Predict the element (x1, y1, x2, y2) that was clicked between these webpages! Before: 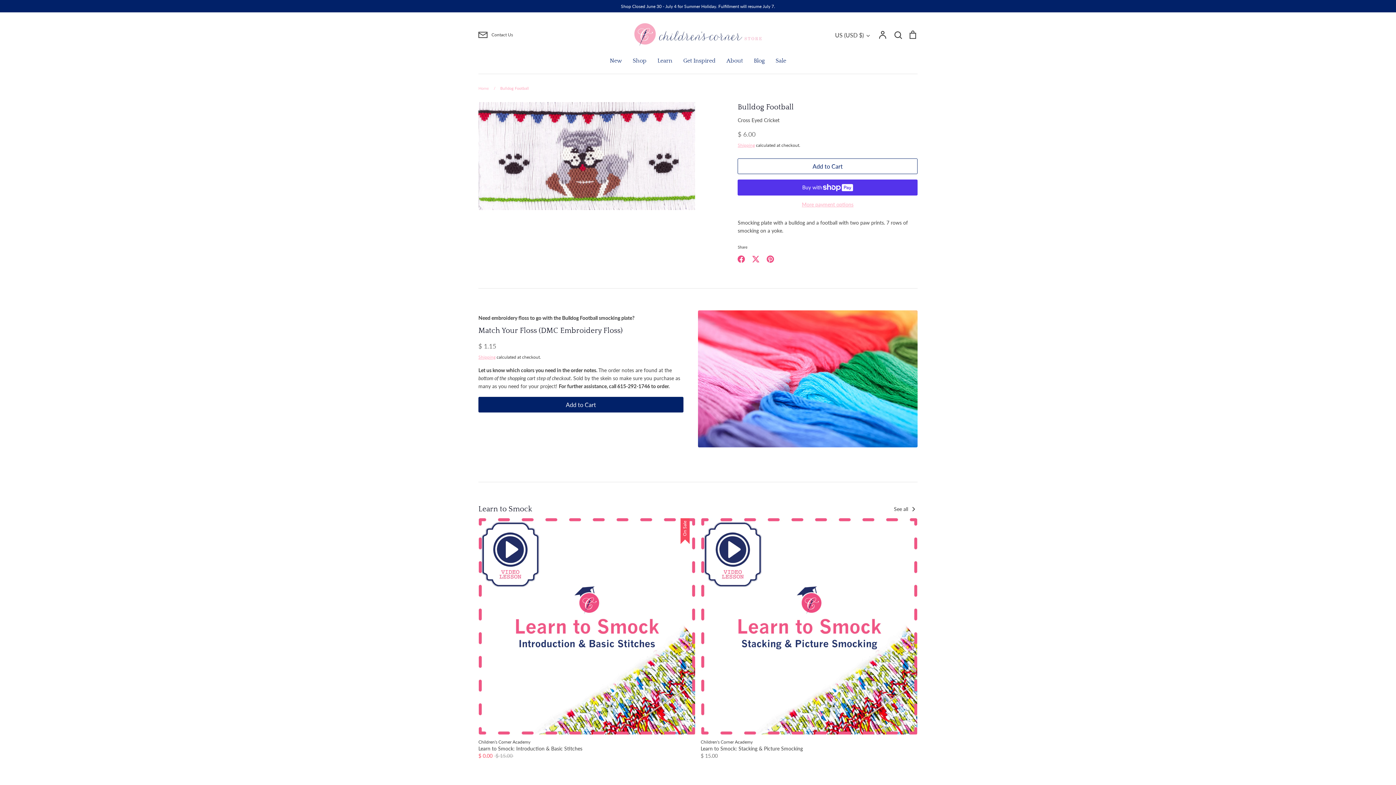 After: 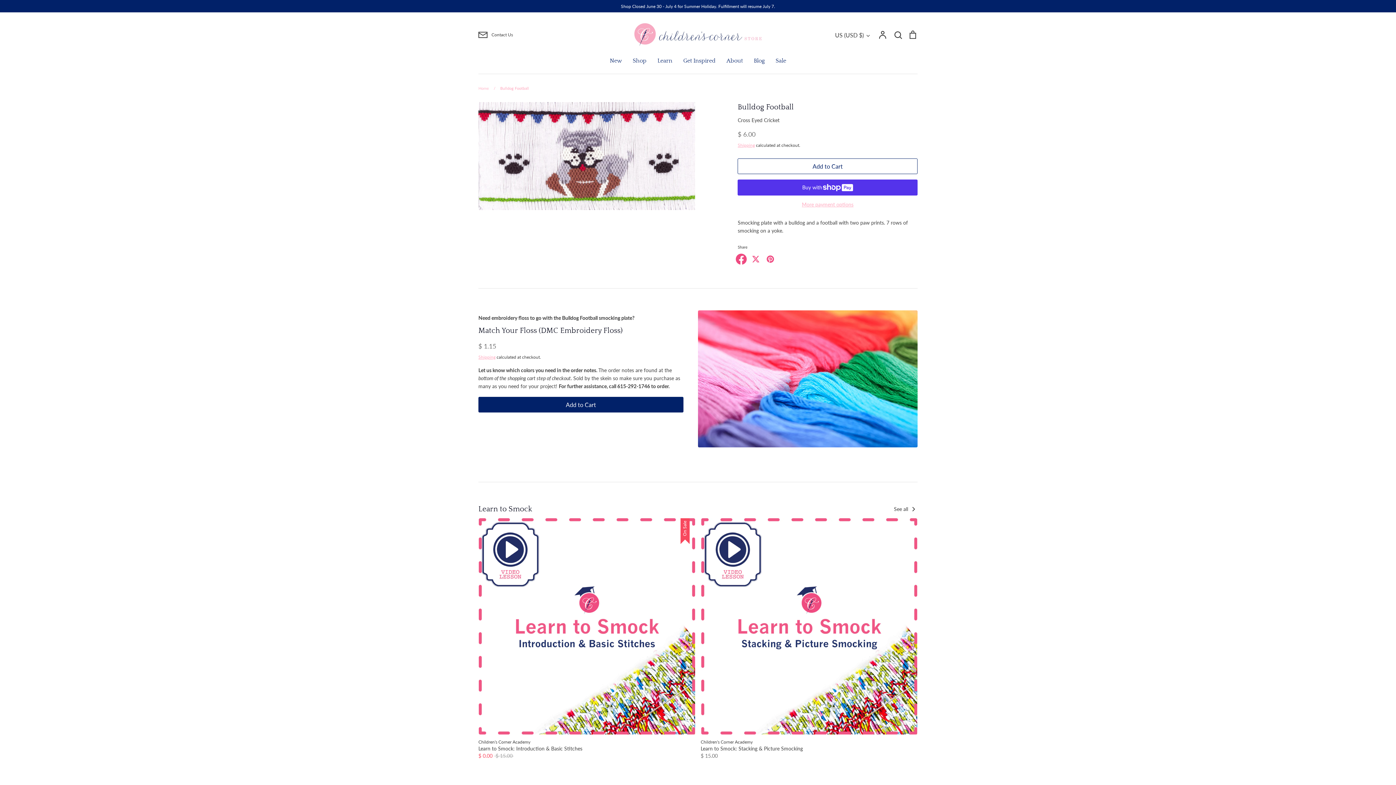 Action: label: Share on Facebook bbox: (734, 251, 748, 266)